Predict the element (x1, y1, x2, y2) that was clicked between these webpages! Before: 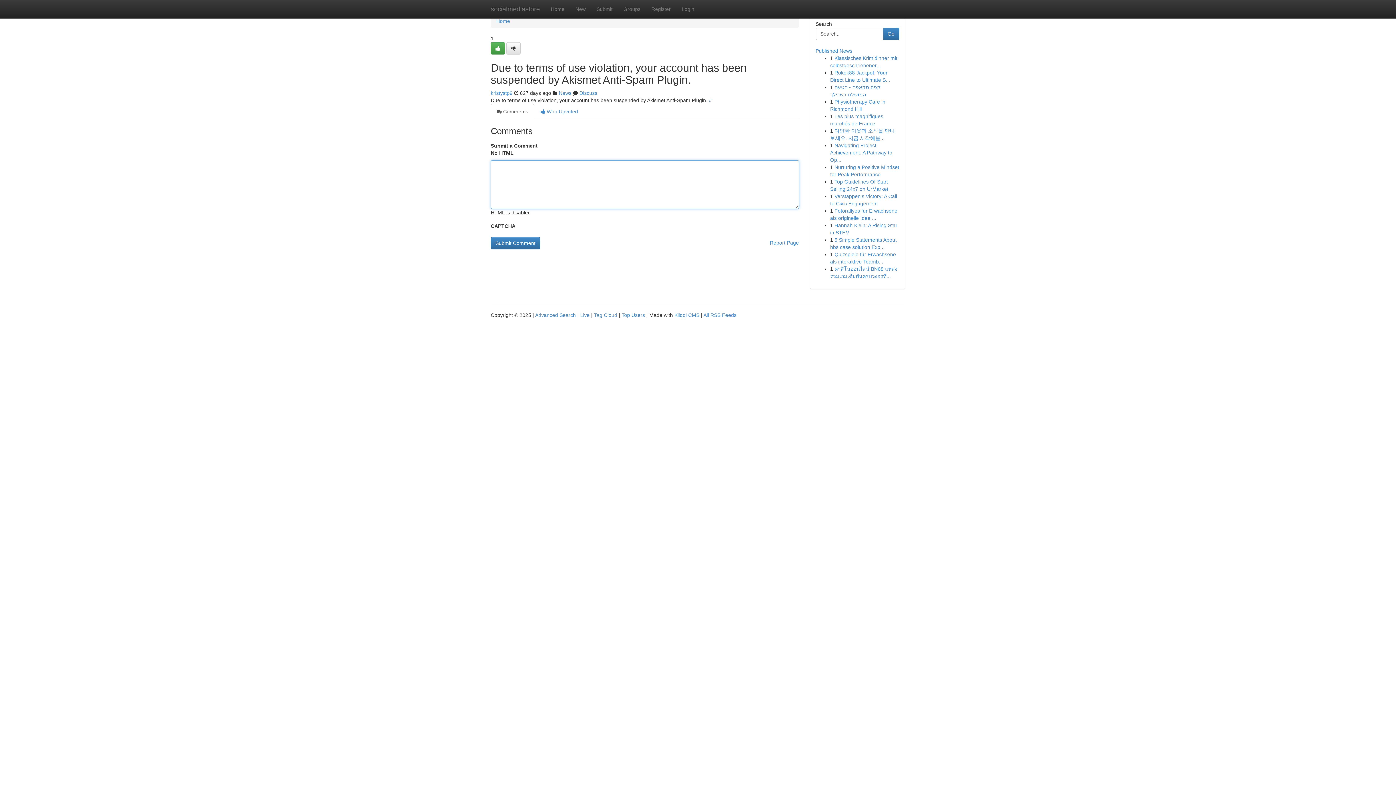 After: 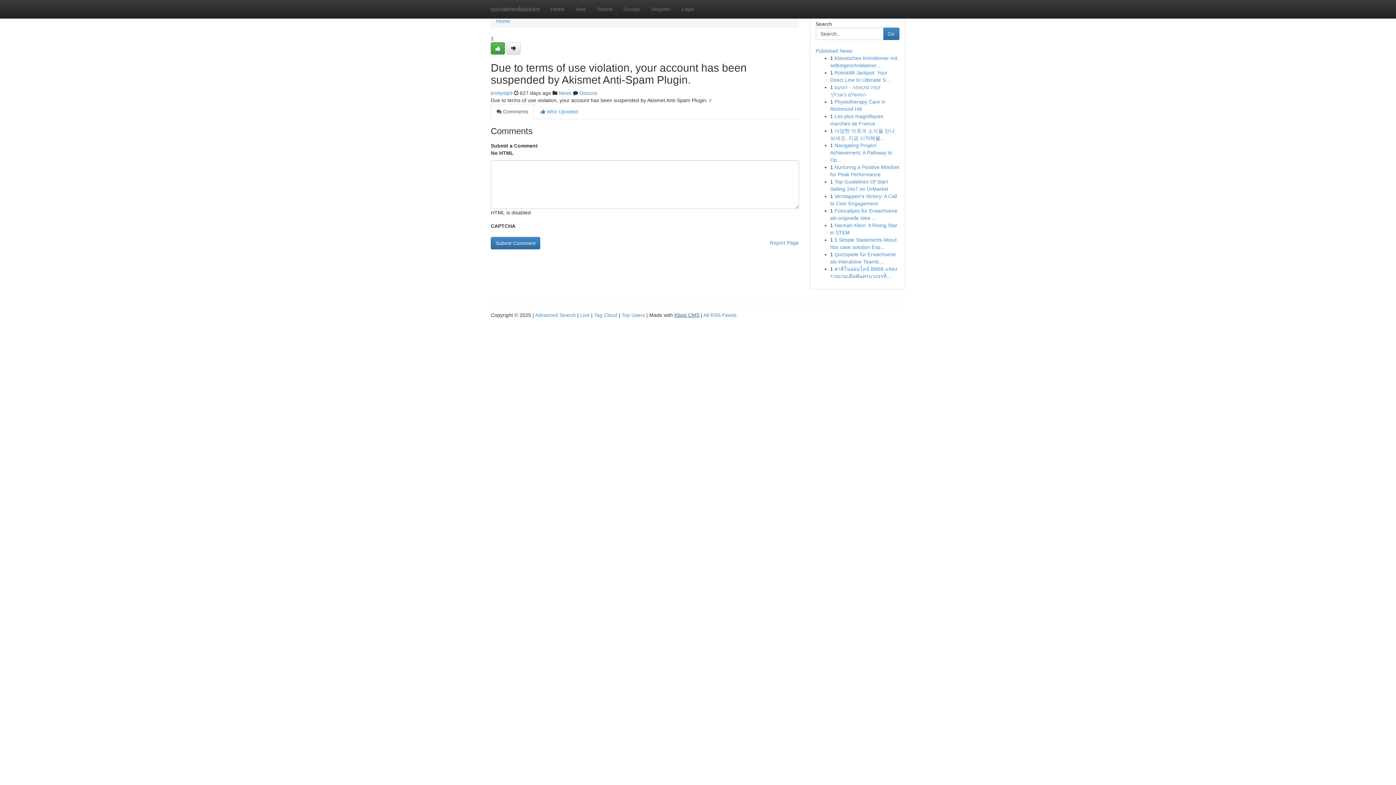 Action: bbox: (674, 312, 699, 318) label: Kliqqi CMS